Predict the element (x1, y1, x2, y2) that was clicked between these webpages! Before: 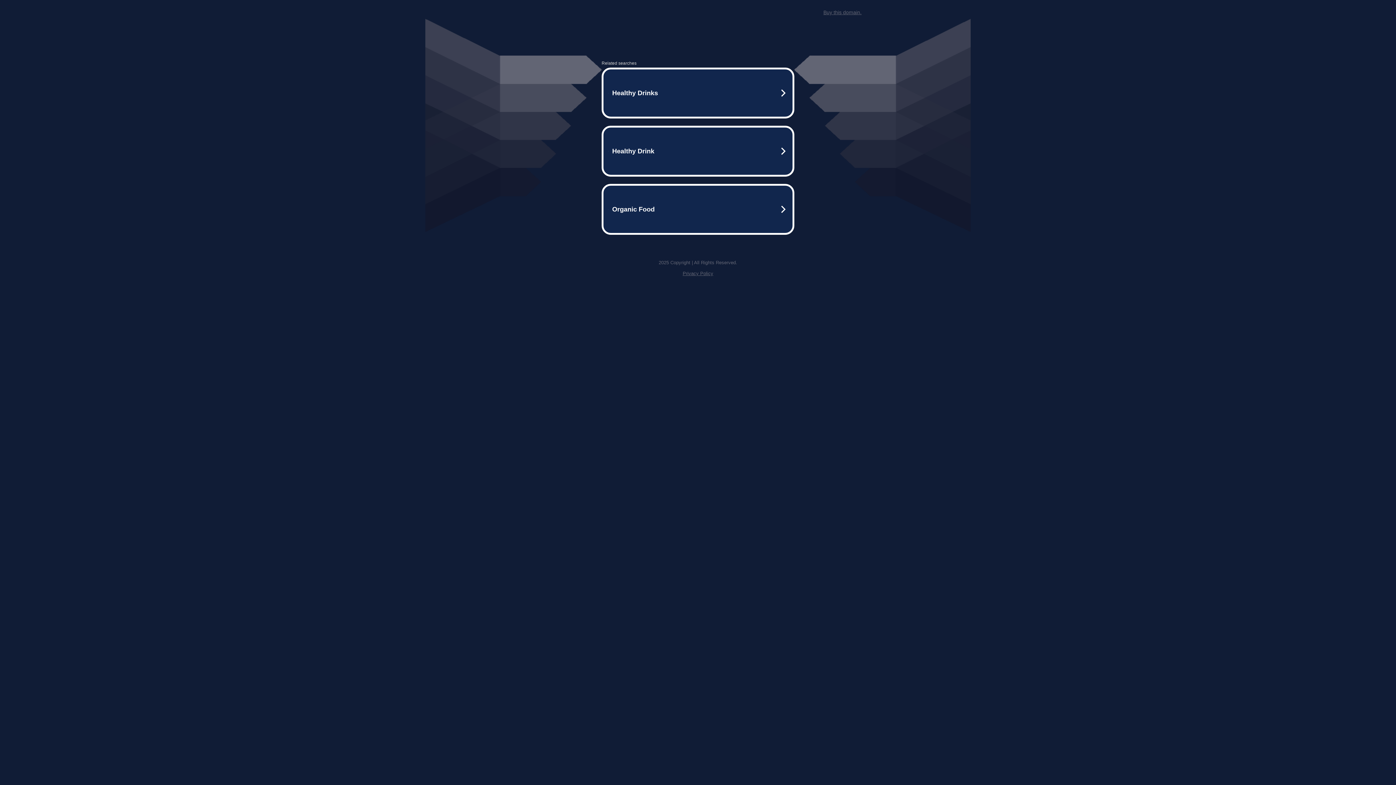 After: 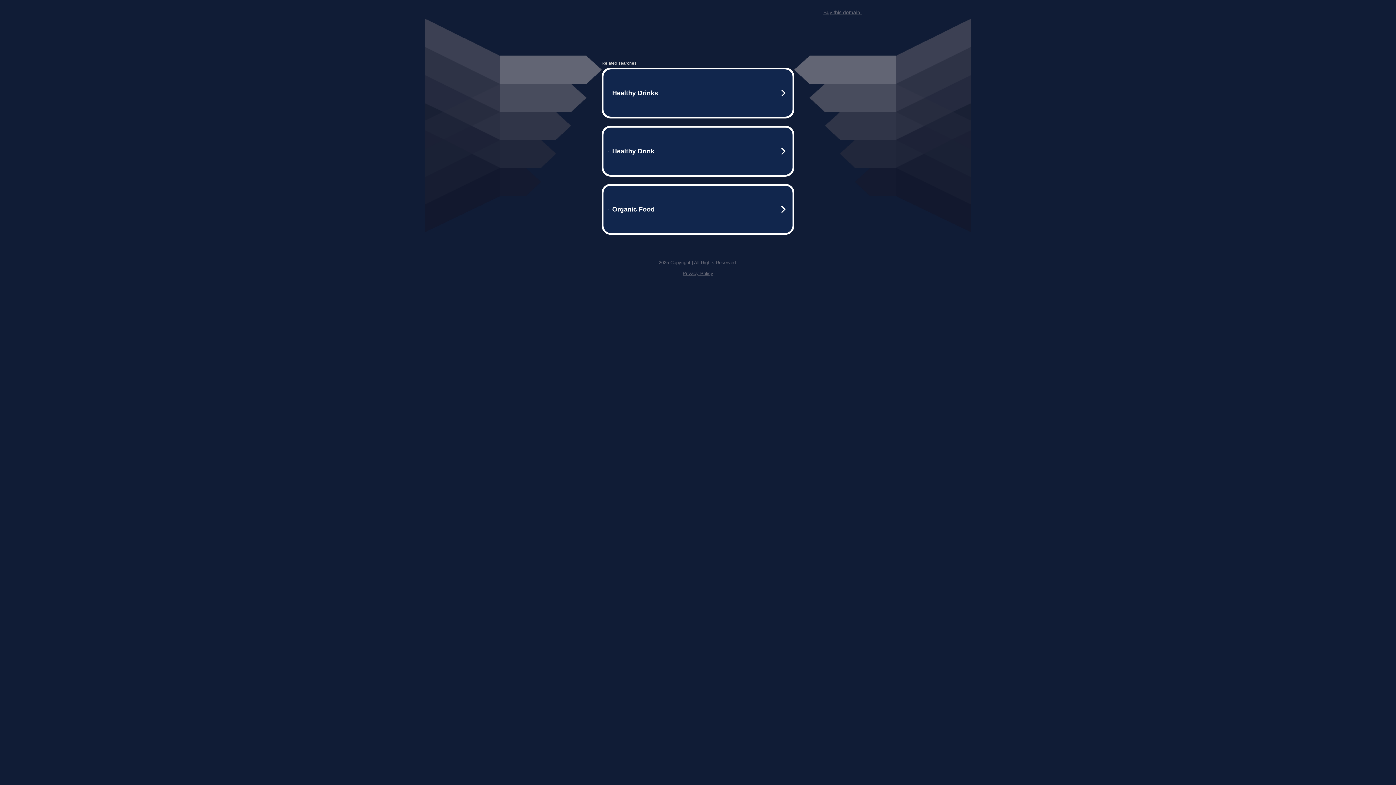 Action: label: Buy this domain. bbox: (823, 9, 861, 15)